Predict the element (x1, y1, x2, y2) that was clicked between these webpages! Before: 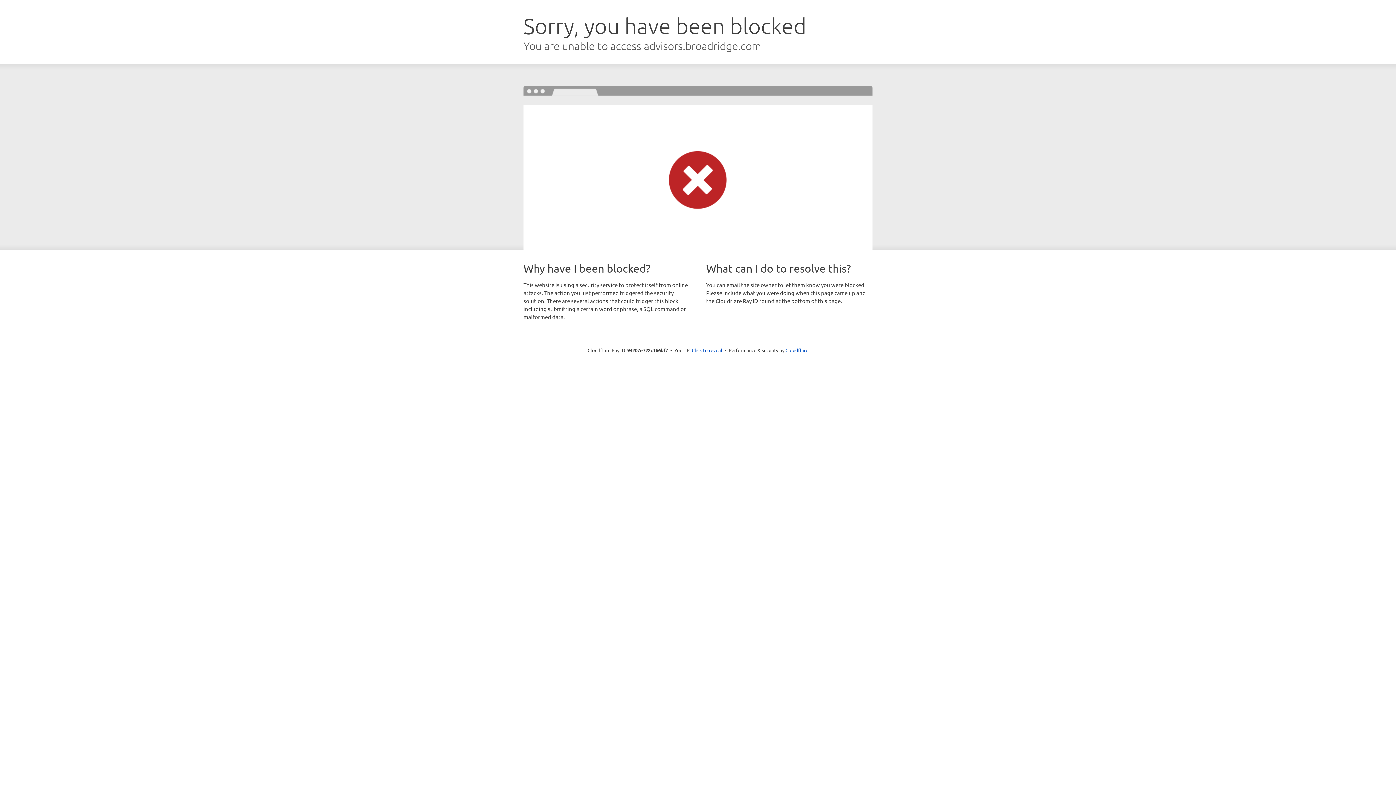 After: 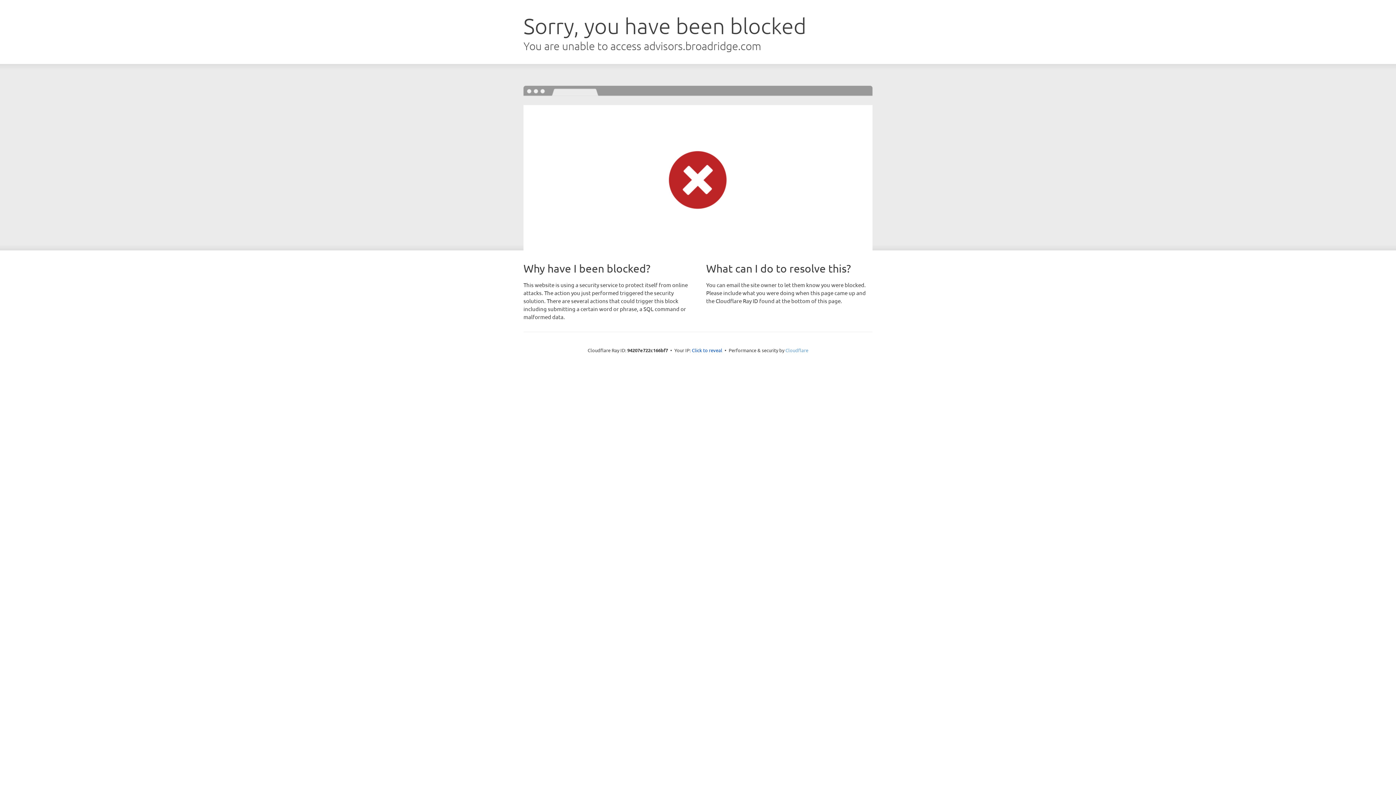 Action: bbox: (785, 347, 808, 353) label: Cloudflare